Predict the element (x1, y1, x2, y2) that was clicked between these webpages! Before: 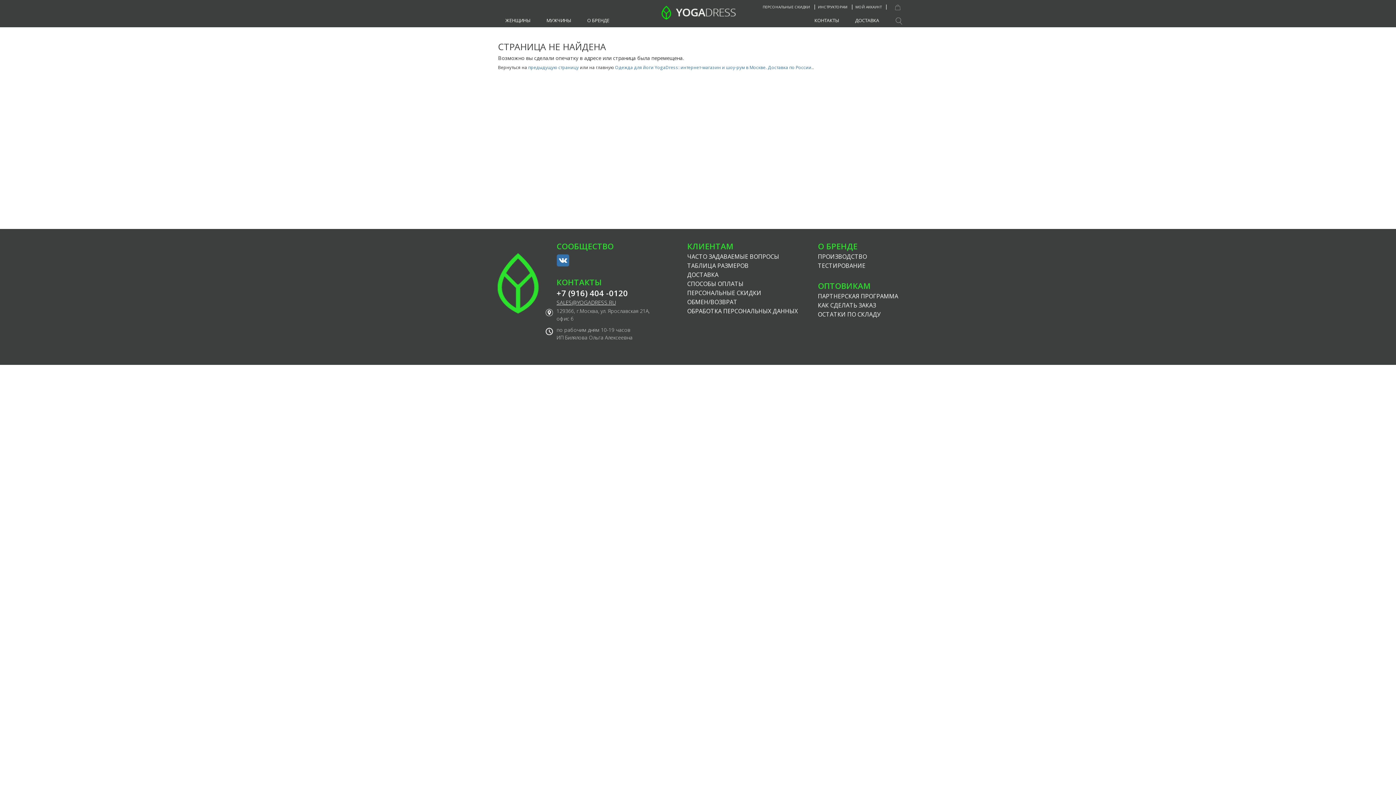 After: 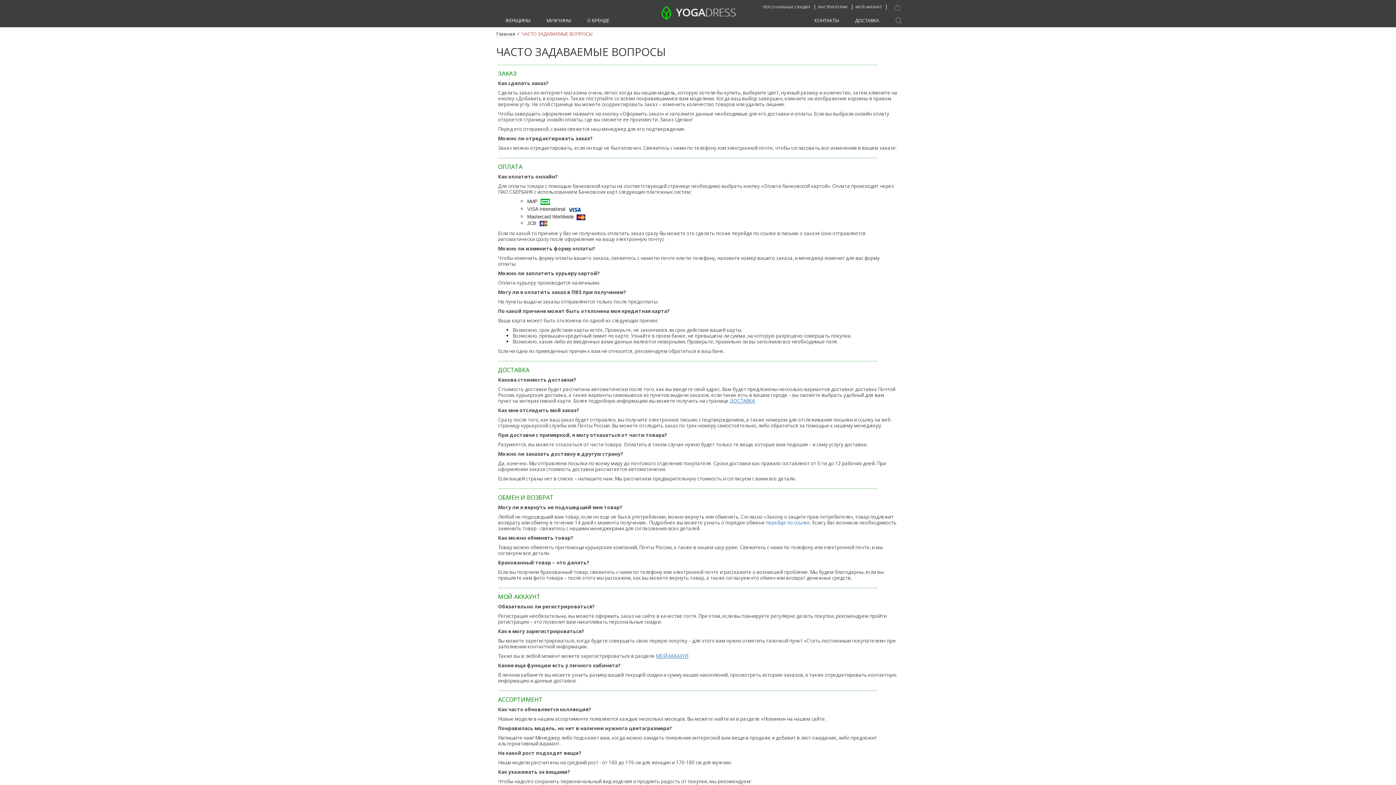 Action: bbox: (687, 252, 779, 260) label: ЧАСТО ЗАДАВАЕМЫЕ ВОПРОСЫ